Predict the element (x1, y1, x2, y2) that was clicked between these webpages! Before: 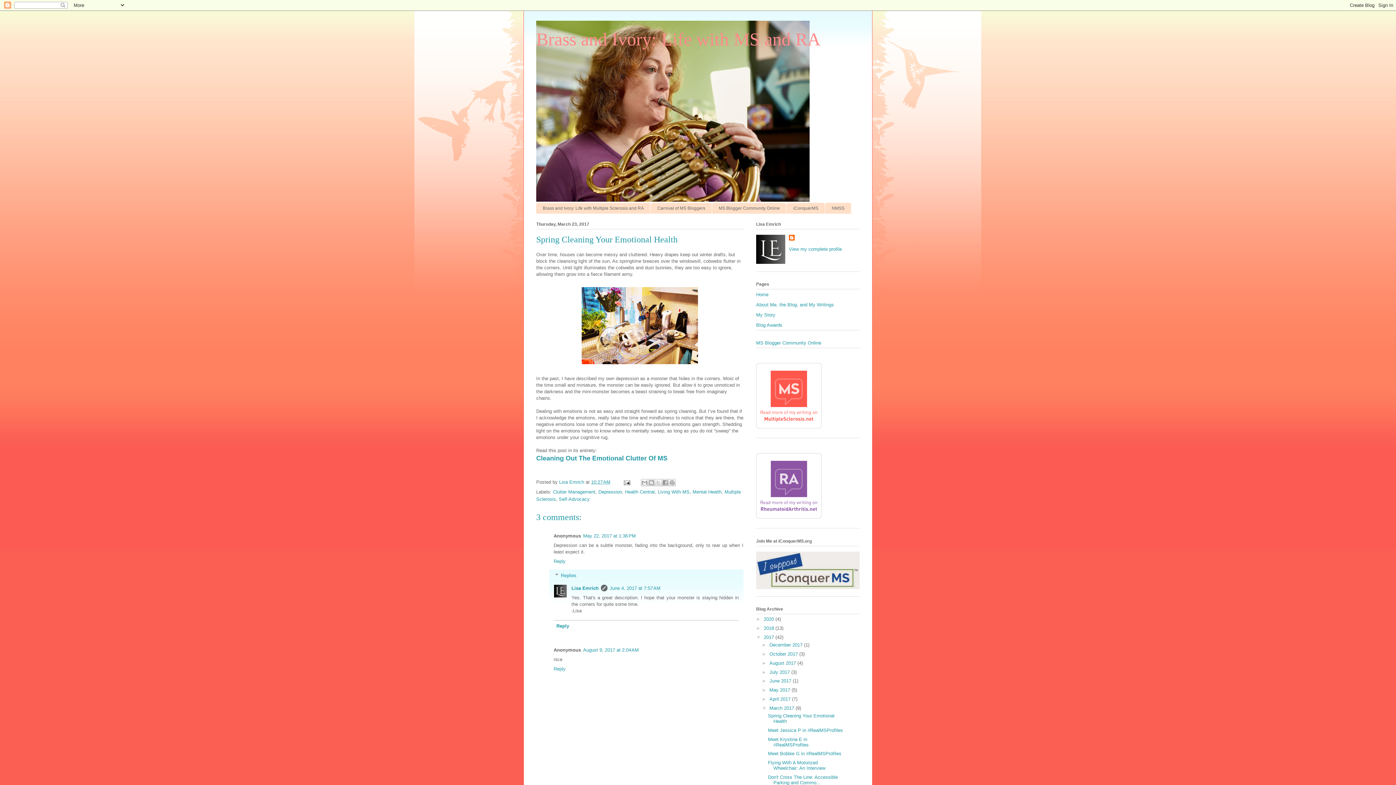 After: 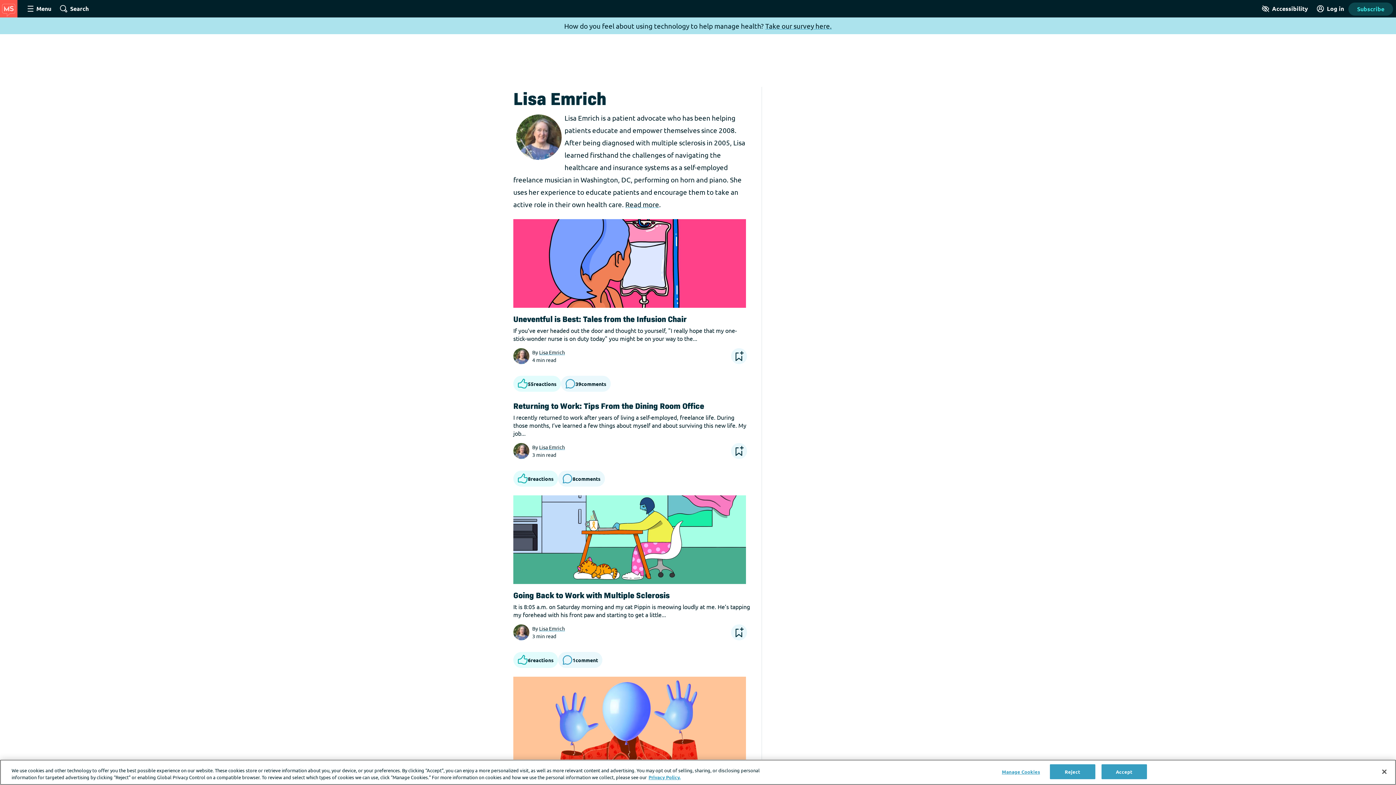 Action: bbox: (756, 426, 821, 432)